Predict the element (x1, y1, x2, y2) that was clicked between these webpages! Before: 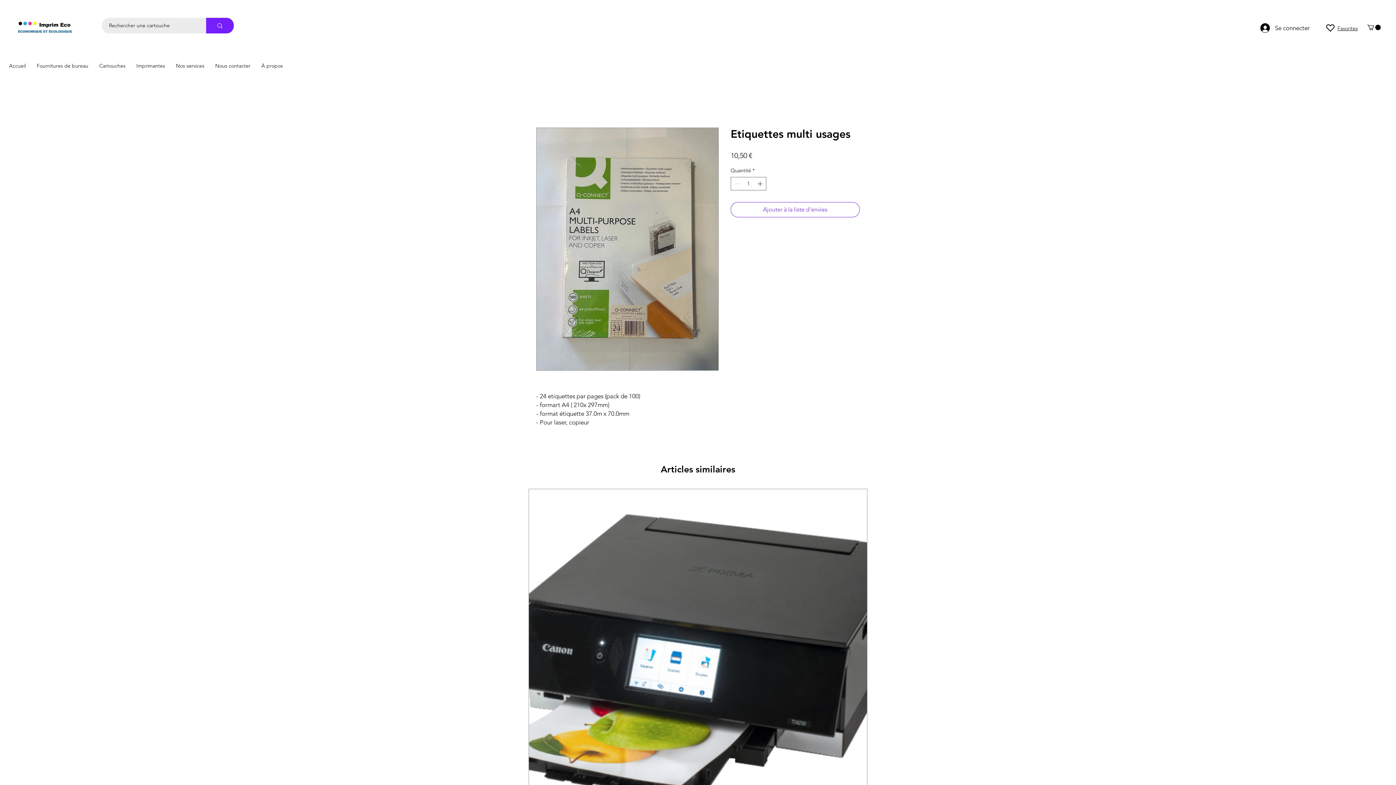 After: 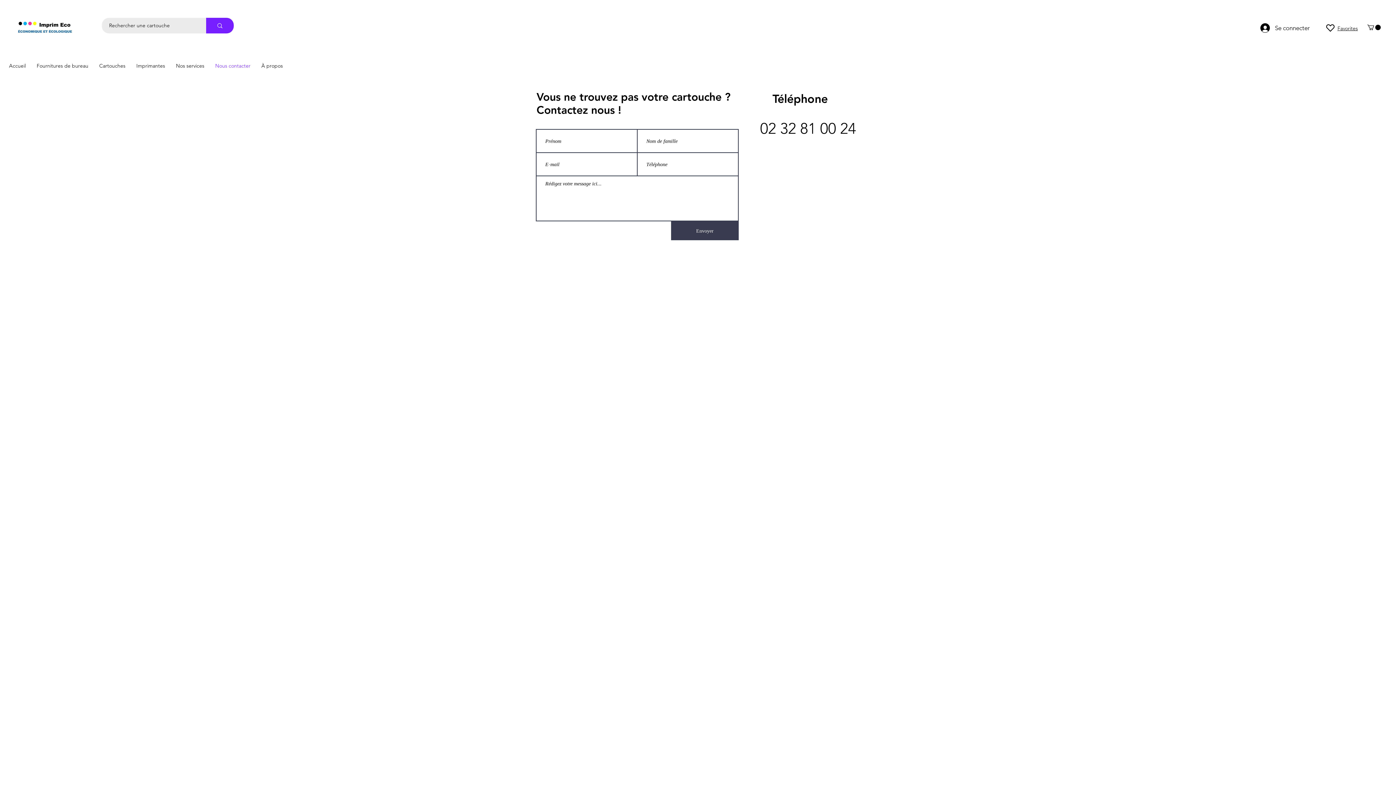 Action: bbox: (209, 58, 256, 73) label: Nous contacter